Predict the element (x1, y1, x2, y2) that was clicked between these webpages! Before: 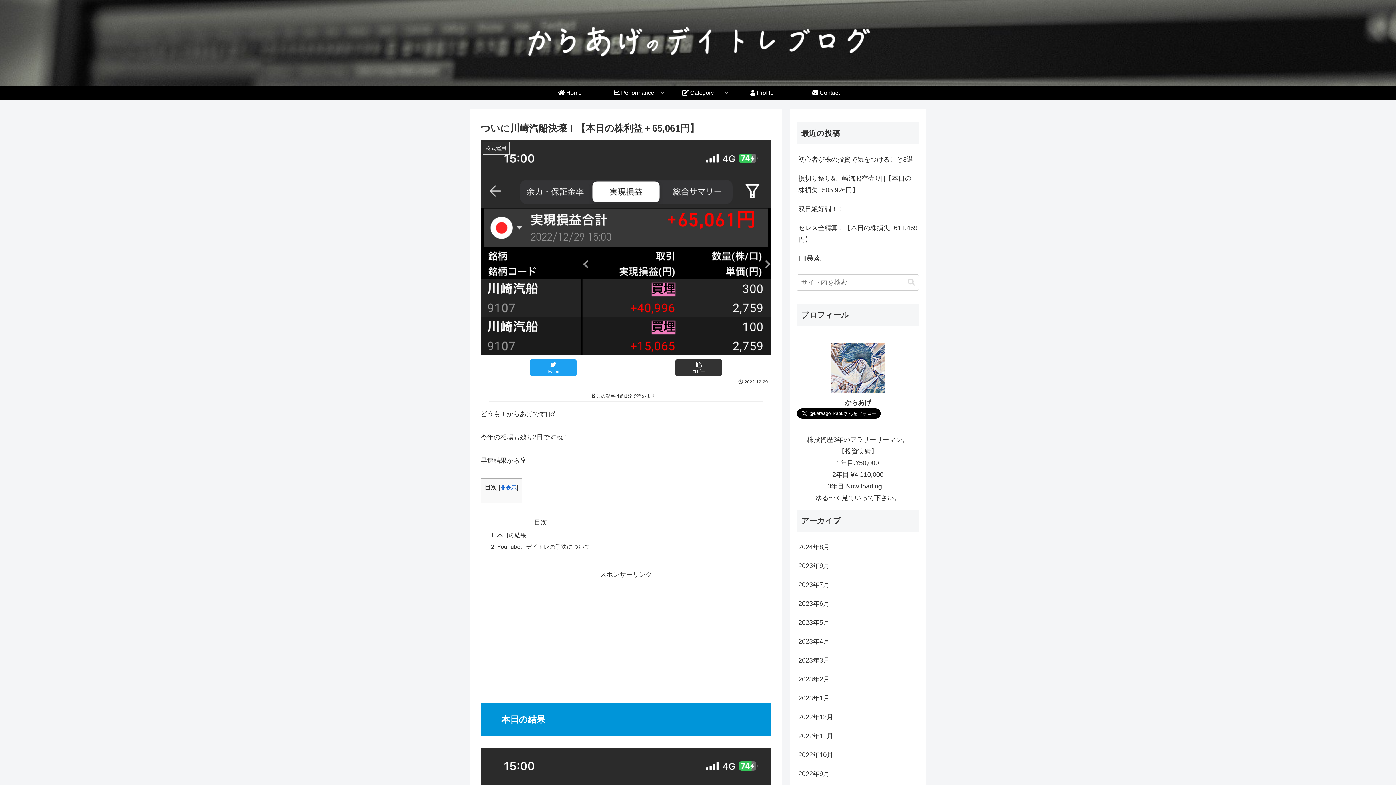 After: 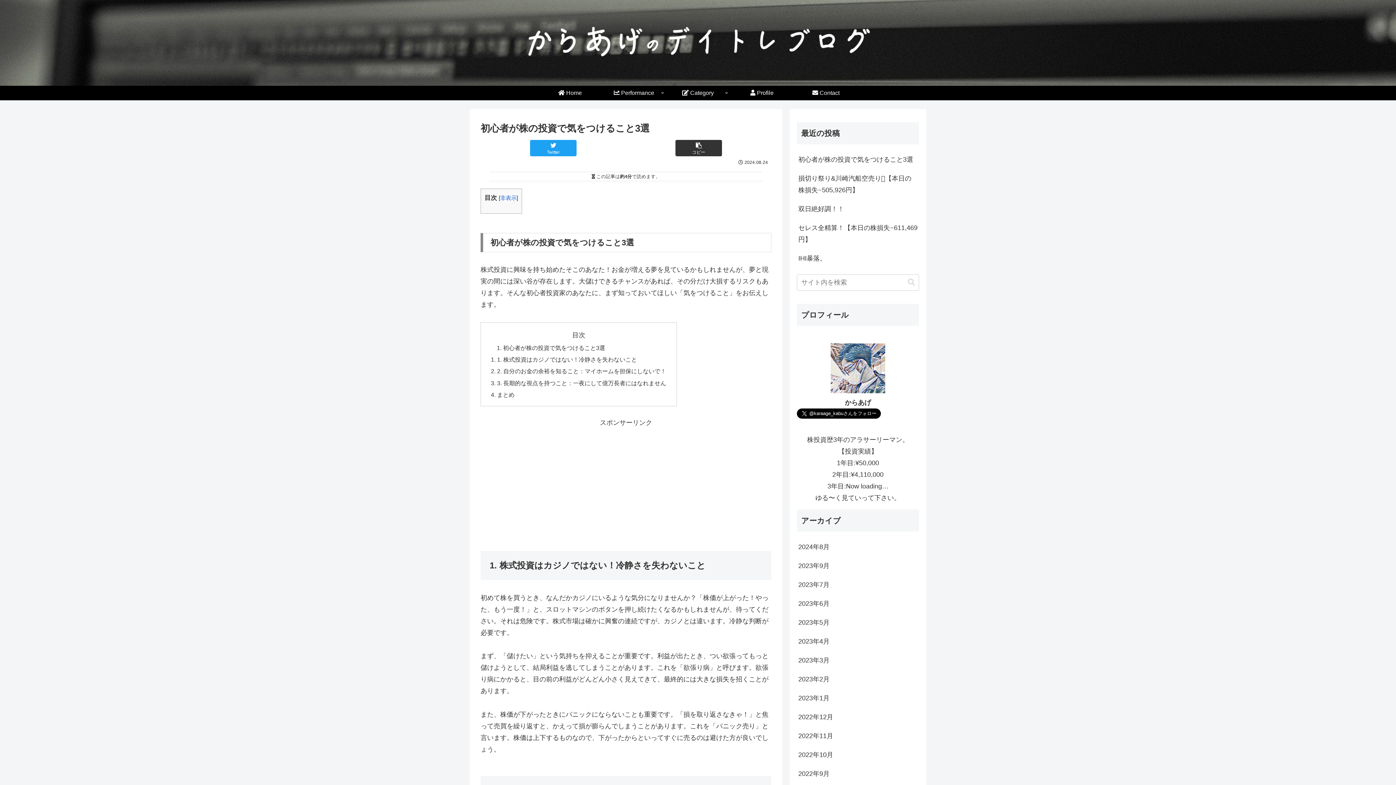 Action: bbox: (797, 150, 919, 169) label: 初心者が株の投資で気をつけること3選